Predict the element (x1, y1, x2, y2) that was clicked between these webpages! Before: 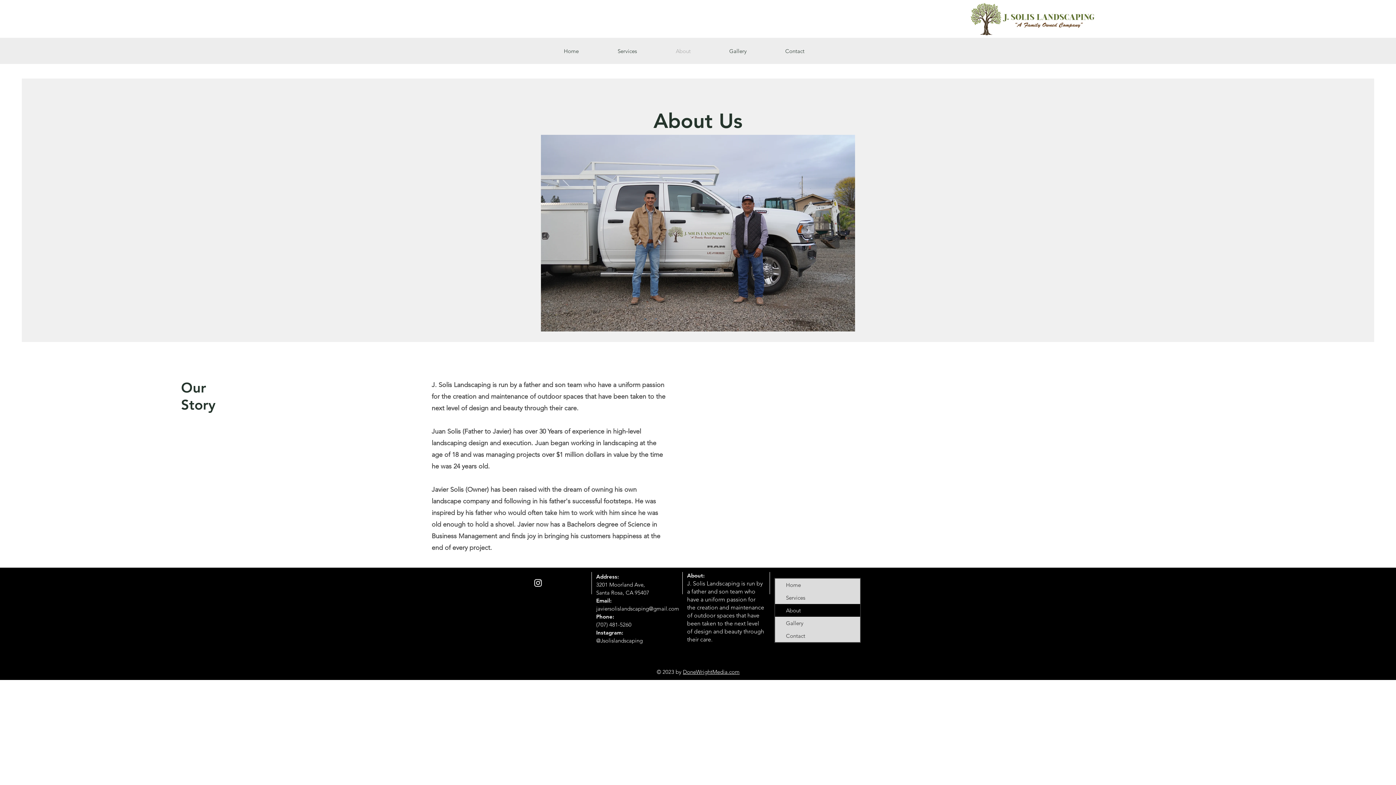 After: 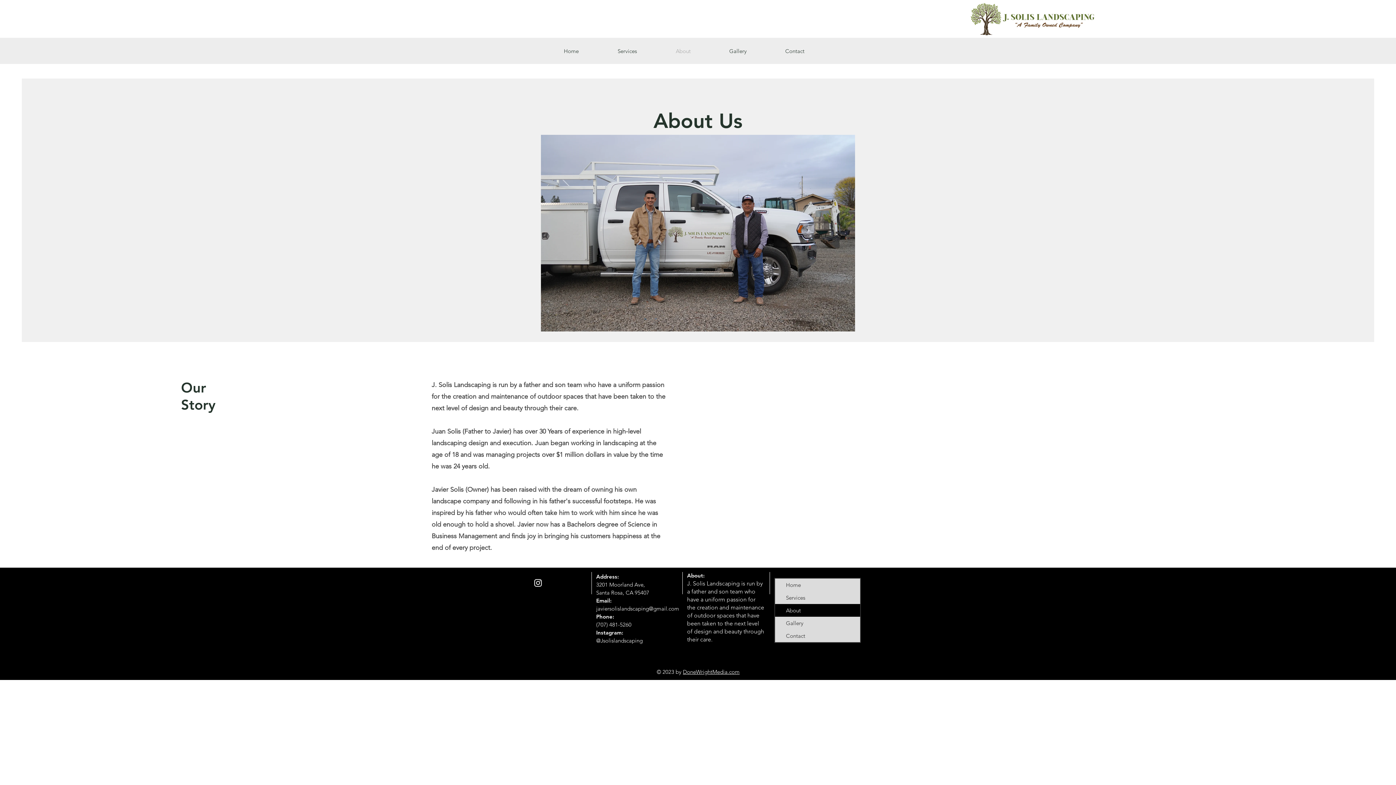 Action: label: About bbox: (670, 42, 724, 60)